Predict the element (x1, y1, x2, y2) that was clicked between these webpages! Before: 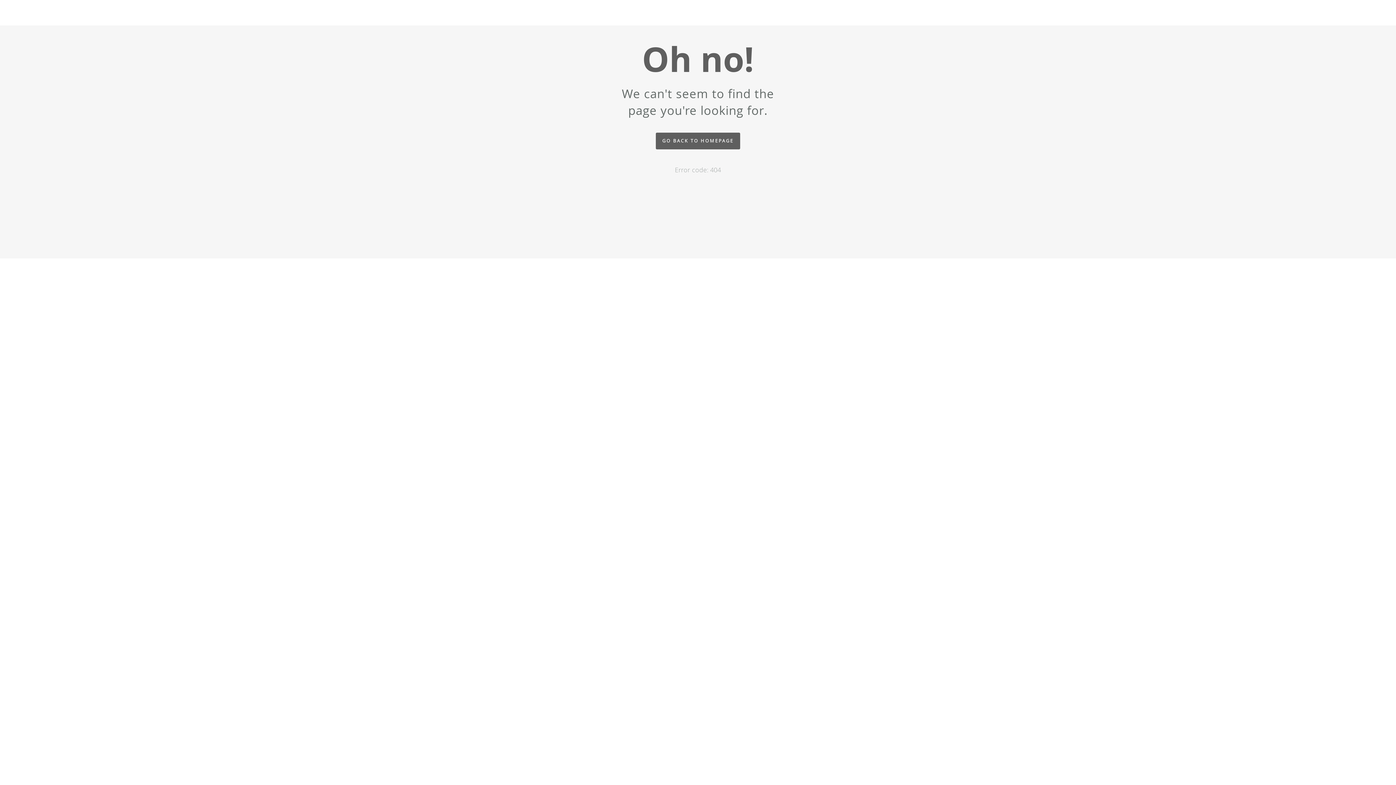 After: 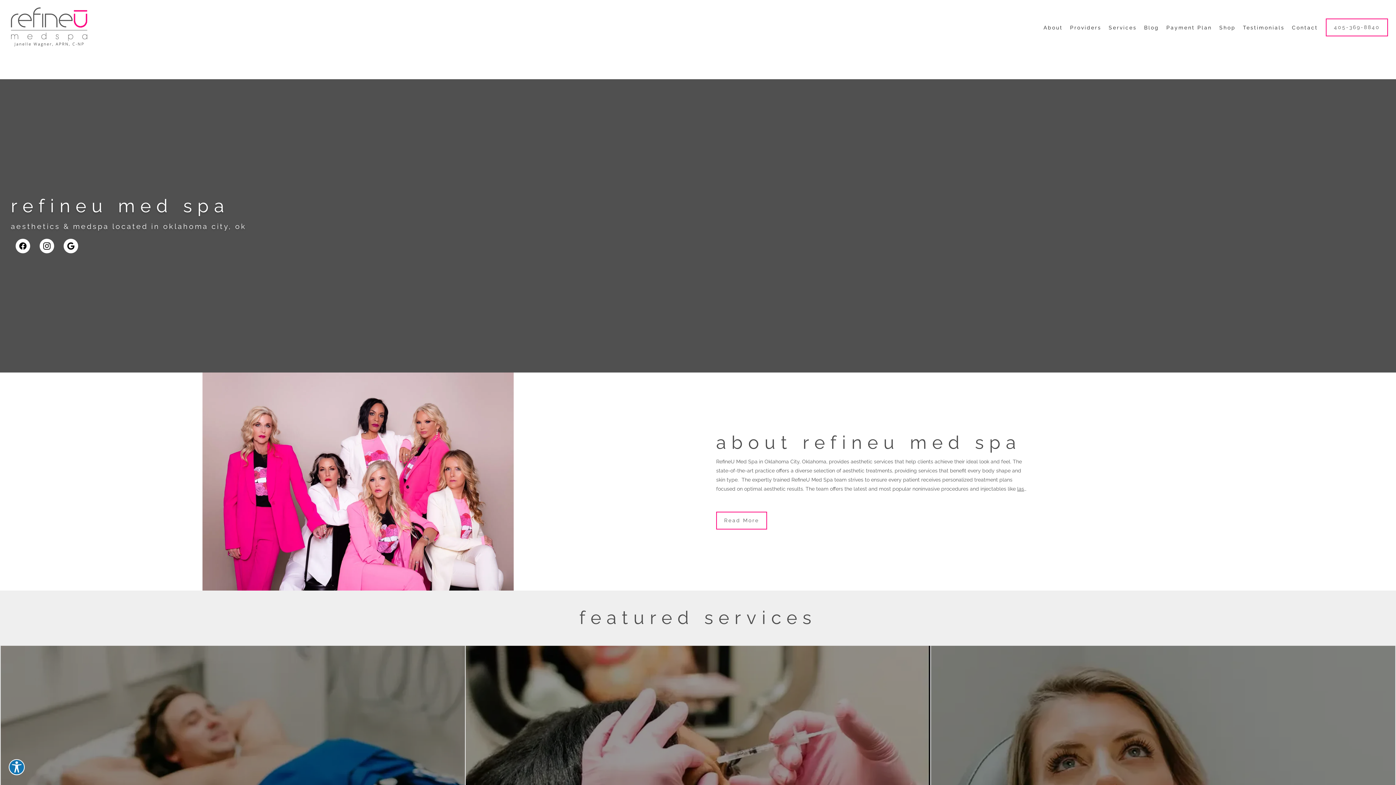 Action: bbox: (656, 132, 740, 149) label: GO BACK TO HOMEPAGE